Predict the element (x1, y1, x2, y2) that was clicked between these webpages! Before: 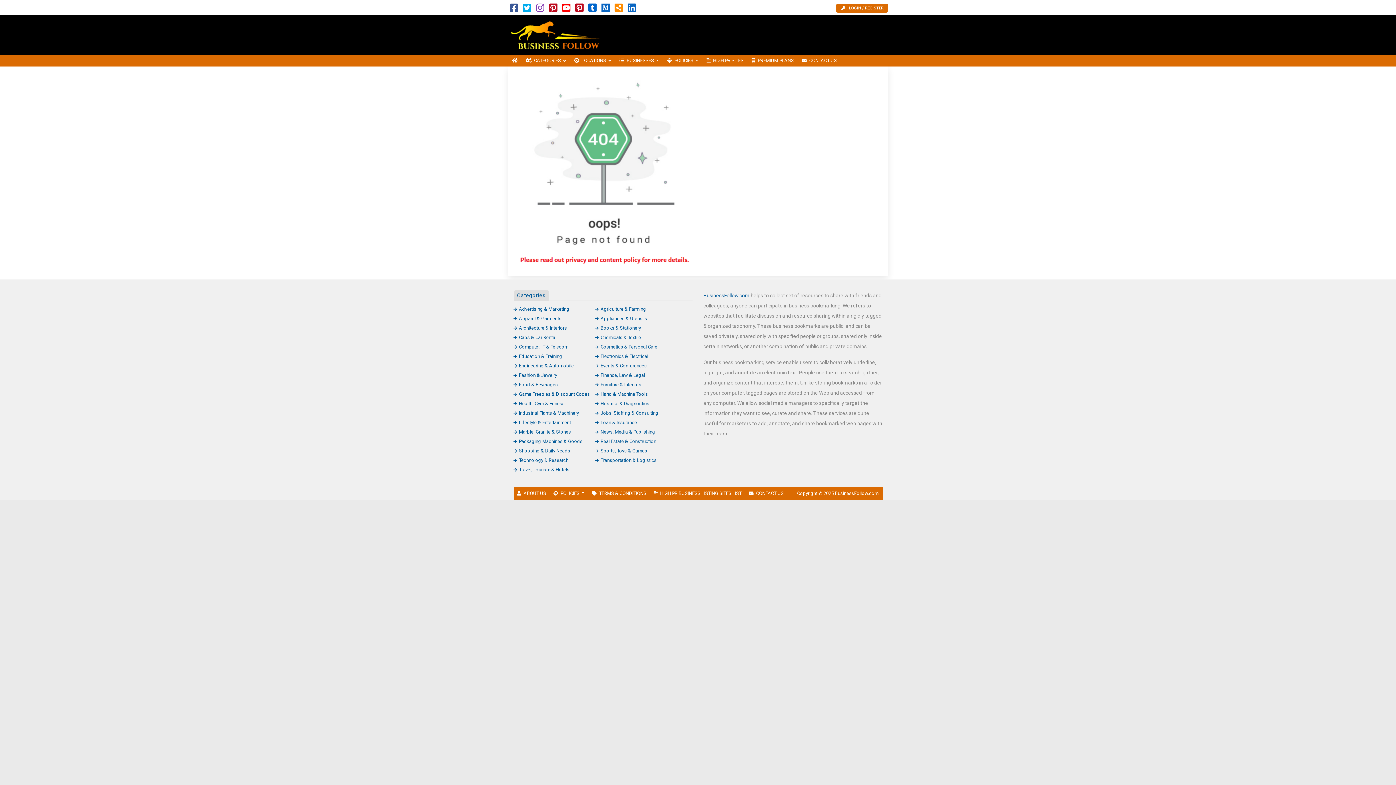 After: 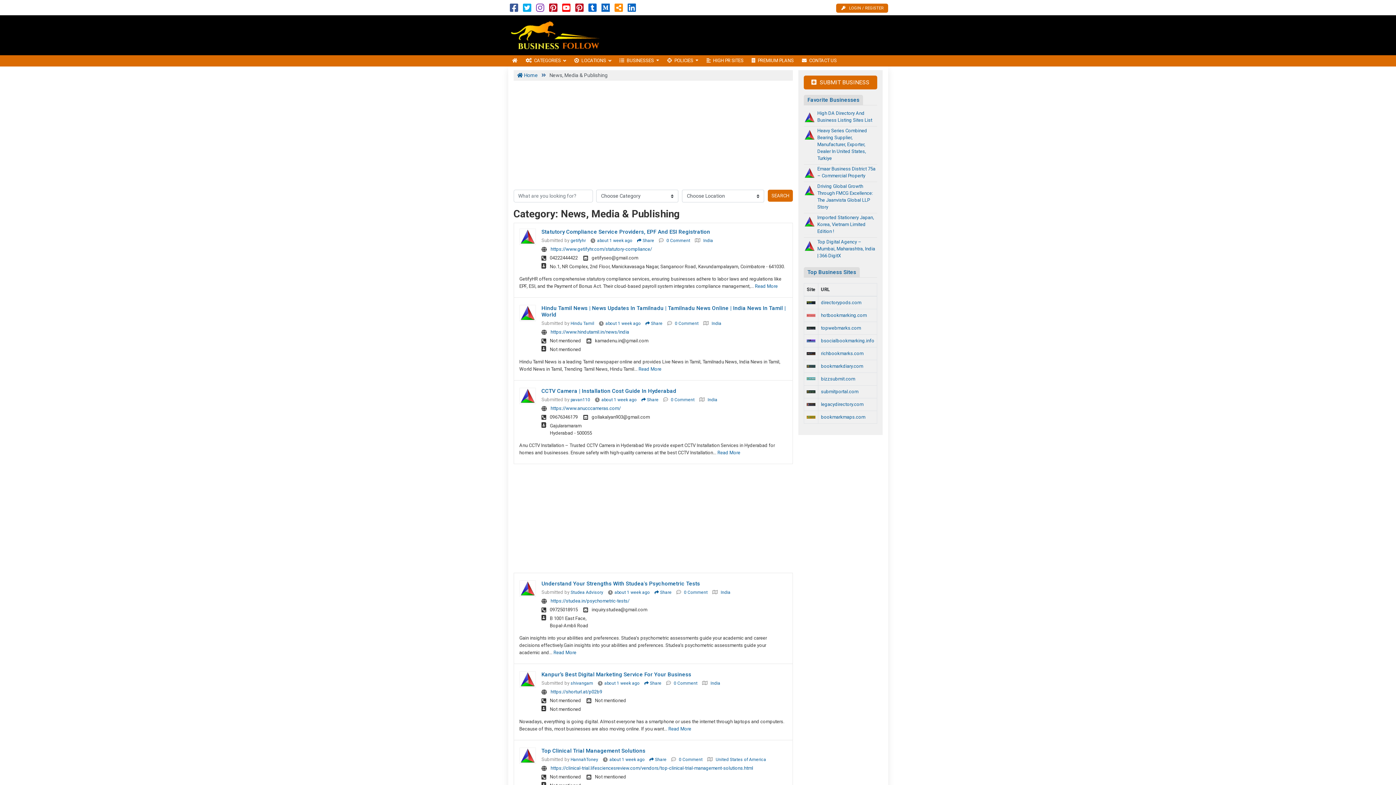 Action: label: News, Media & Publishing bbox: (595, 429, 655, 434)